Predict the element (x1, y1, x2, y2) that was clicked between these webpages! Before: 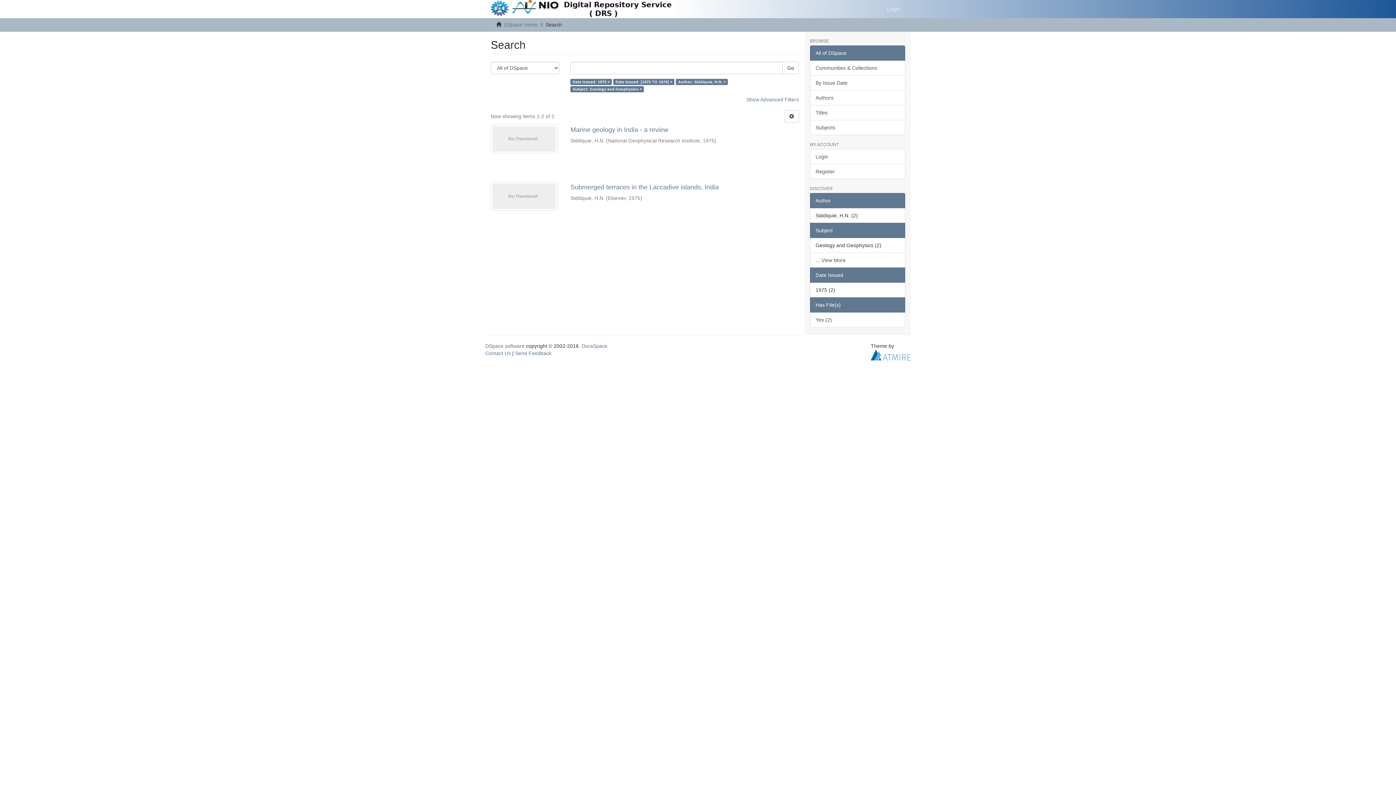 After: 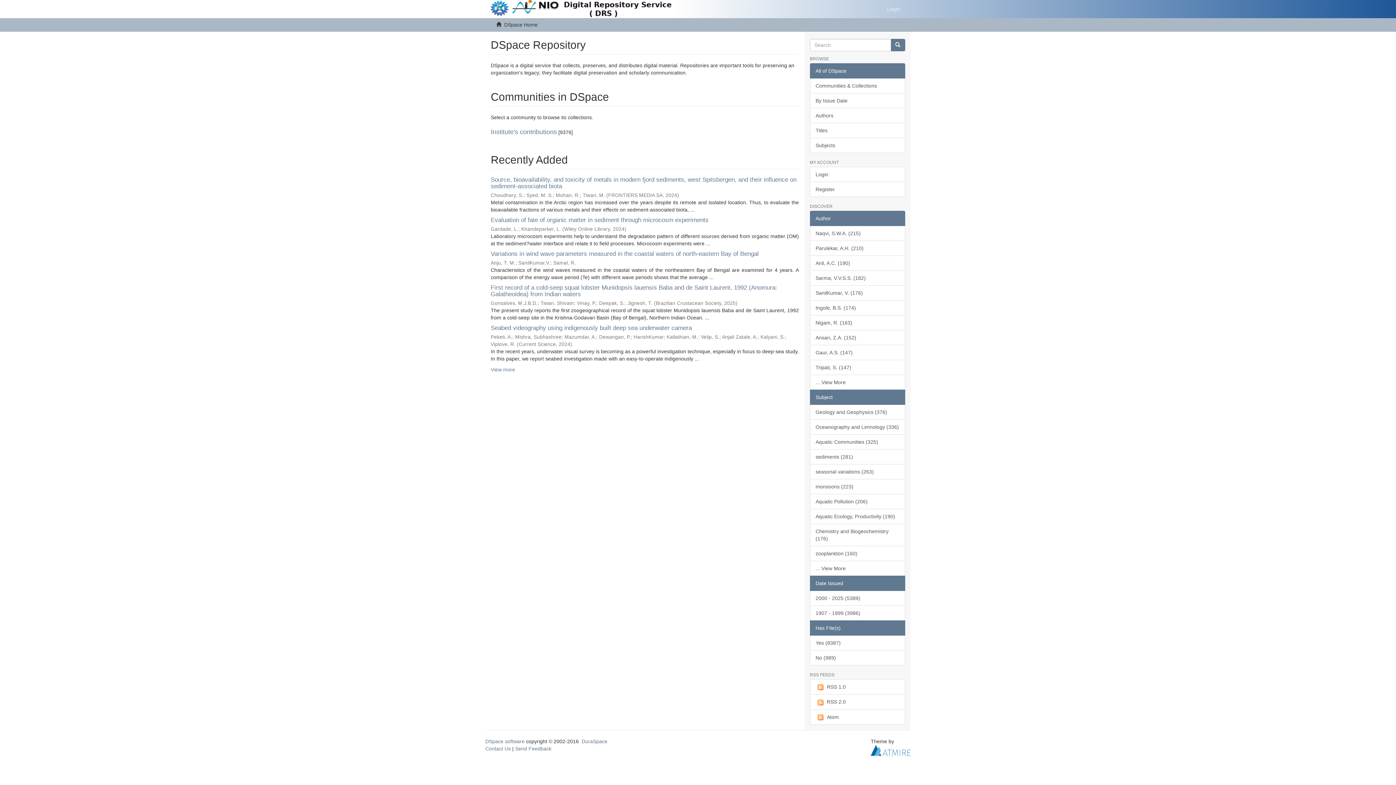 Action: bbox: (490, 0, 672, 18)